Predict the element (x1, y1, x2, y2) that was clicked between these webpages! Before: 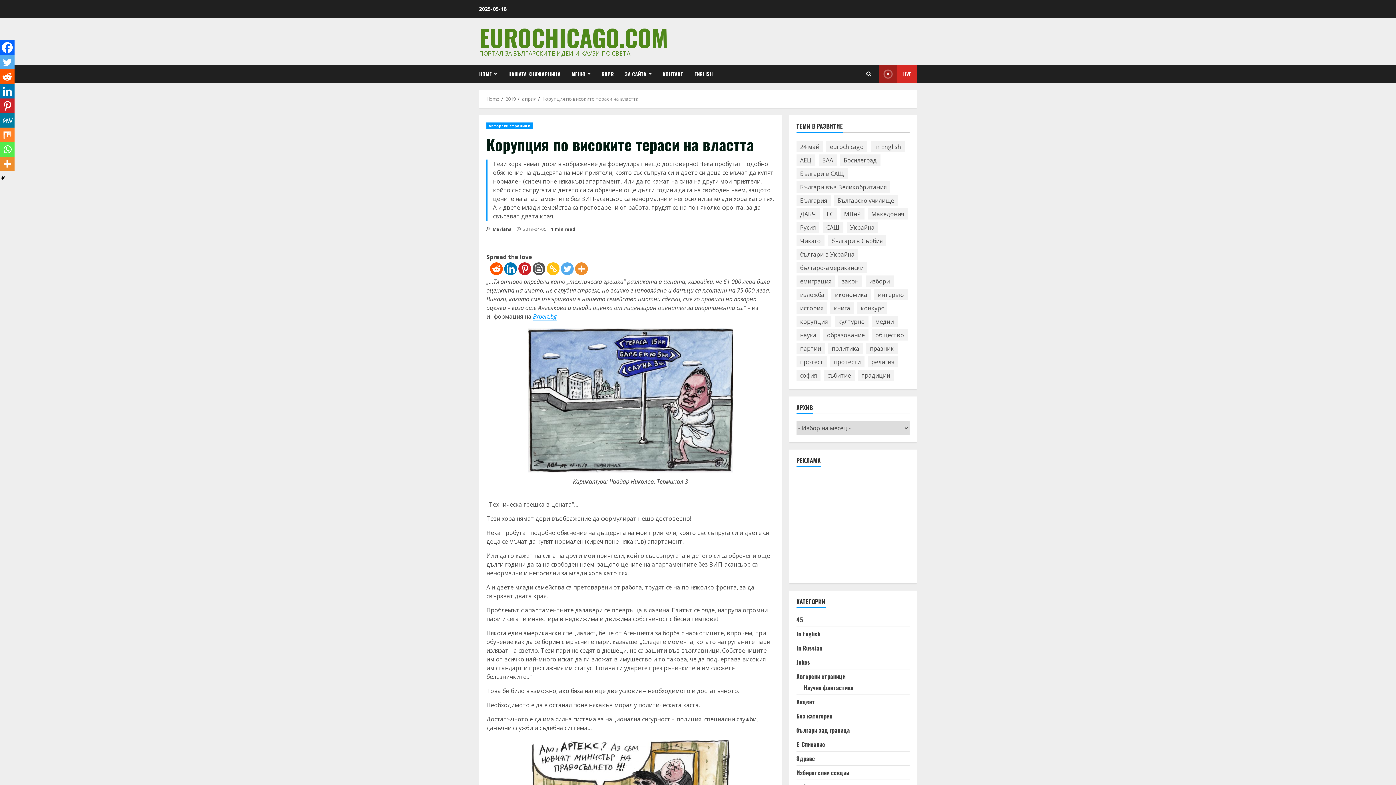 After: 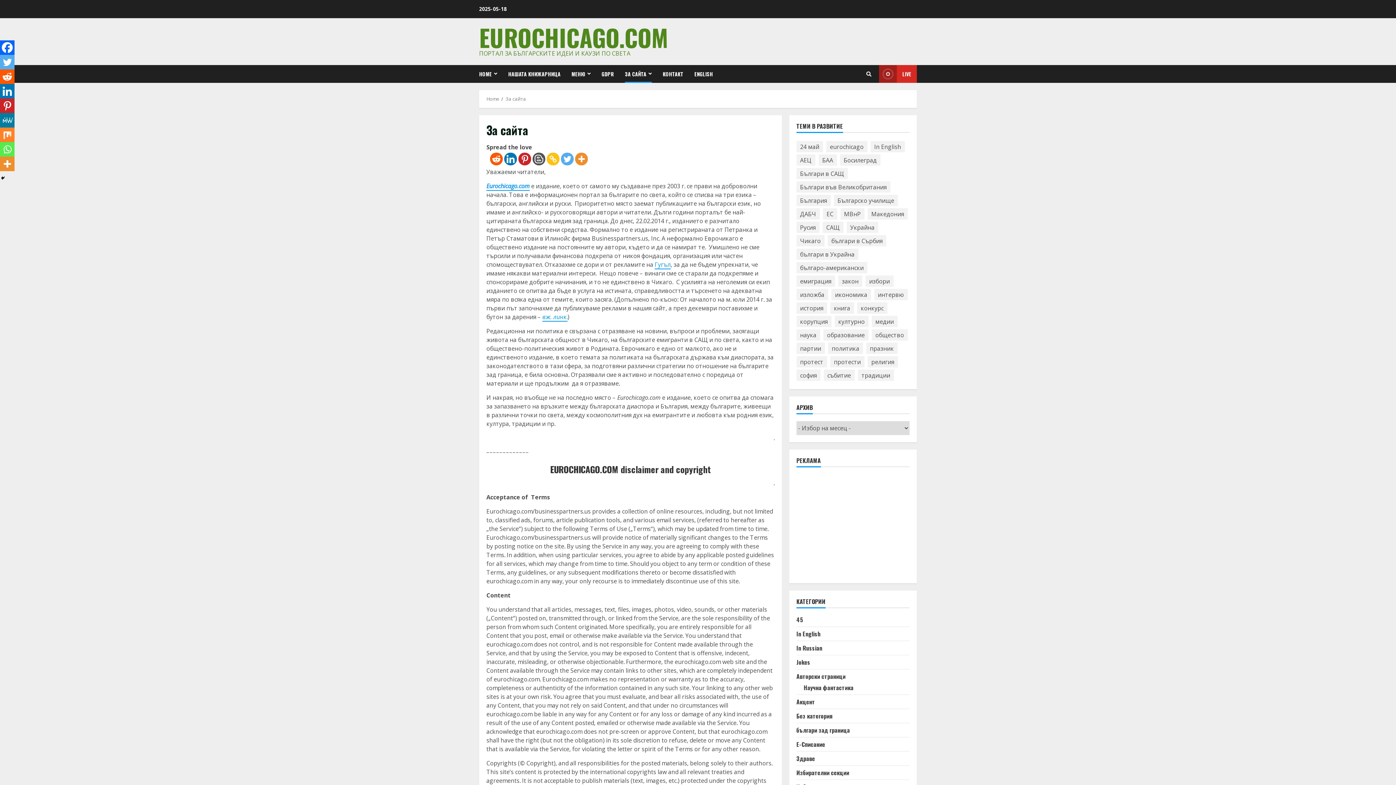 Action: label: ЗА САЙТА bbox: (619, 65, 657, 82)